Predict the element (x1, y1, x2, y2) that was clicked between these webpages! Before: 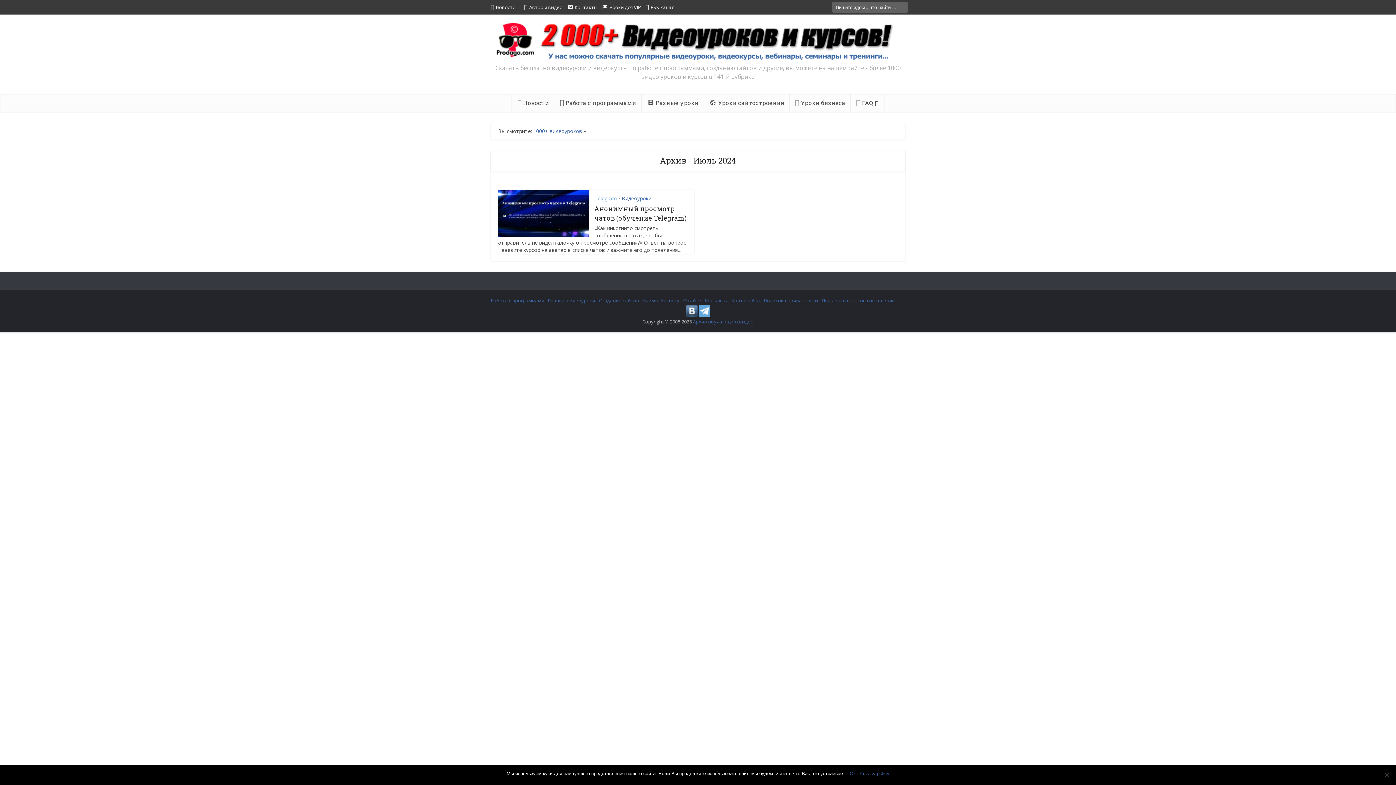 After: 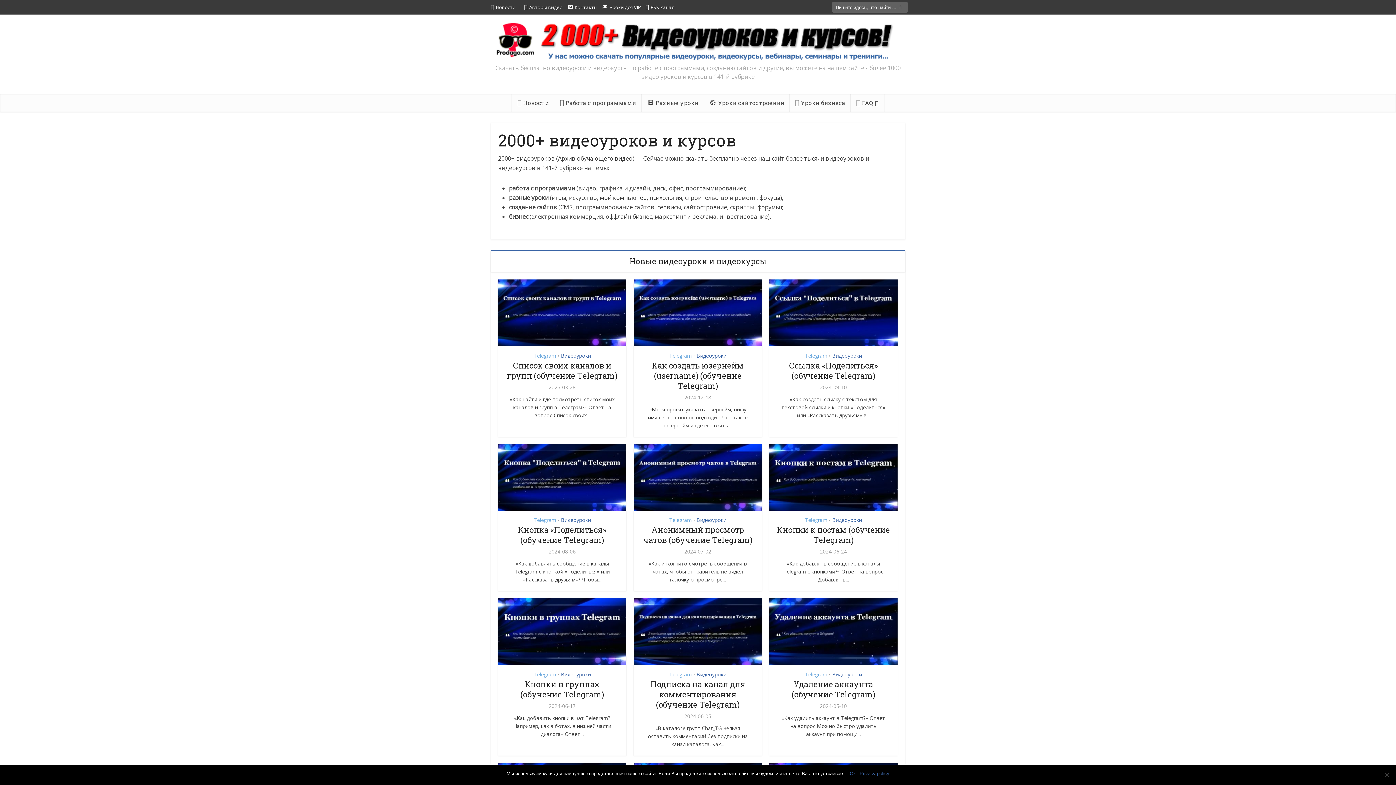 Action: bbox: (490, 20, 905, 61)